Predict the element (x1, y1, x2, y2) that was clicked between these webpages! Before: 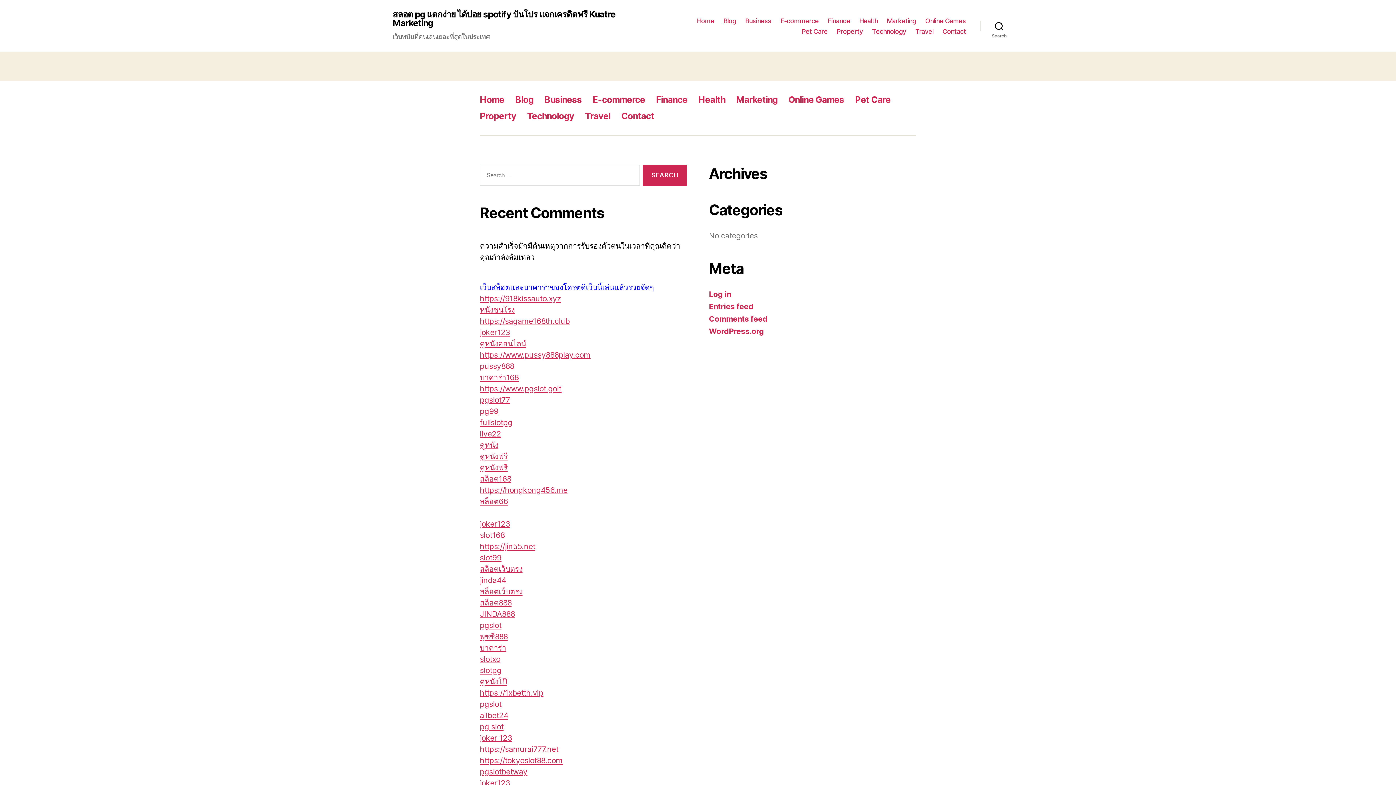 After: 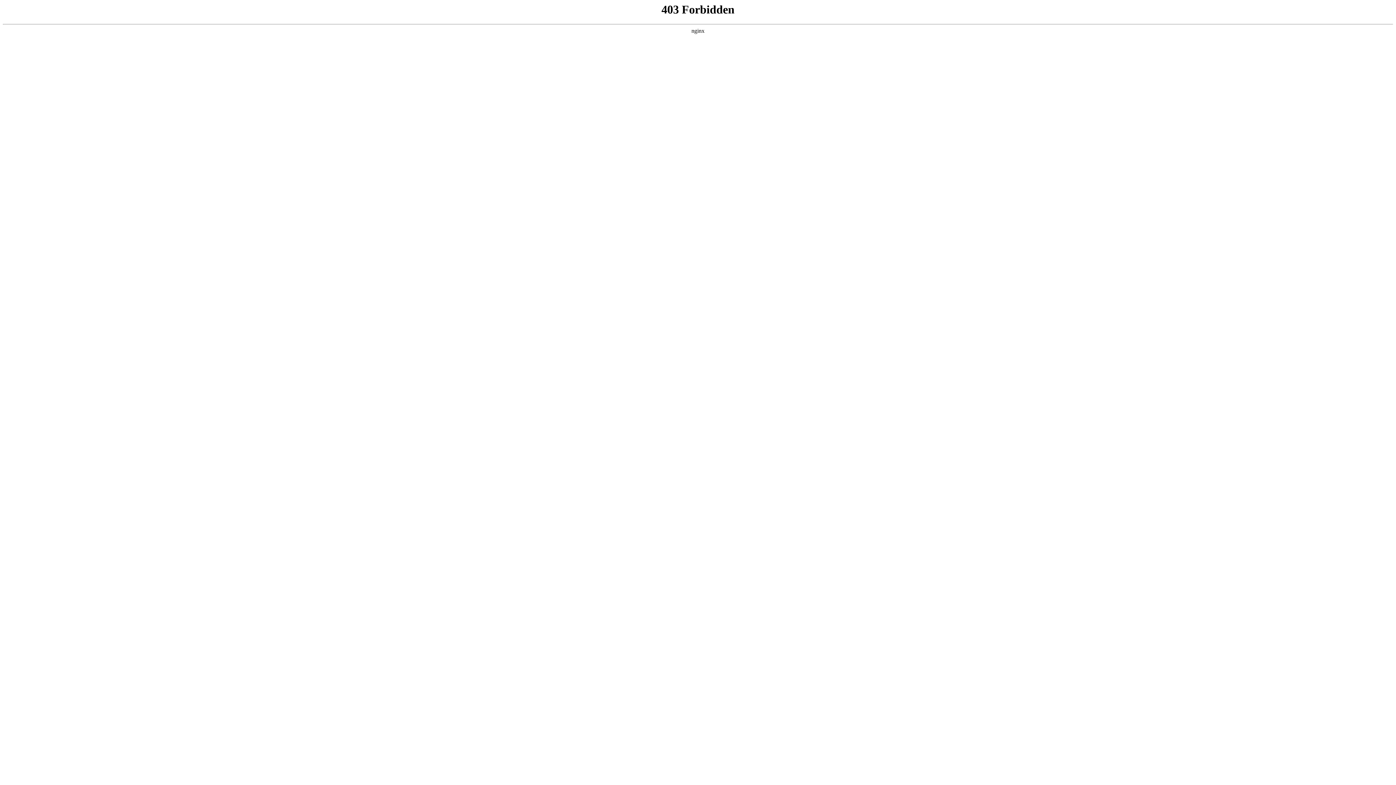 Action: bbox: (480, 294, 561, 303) label: https://918kissauto.xyz